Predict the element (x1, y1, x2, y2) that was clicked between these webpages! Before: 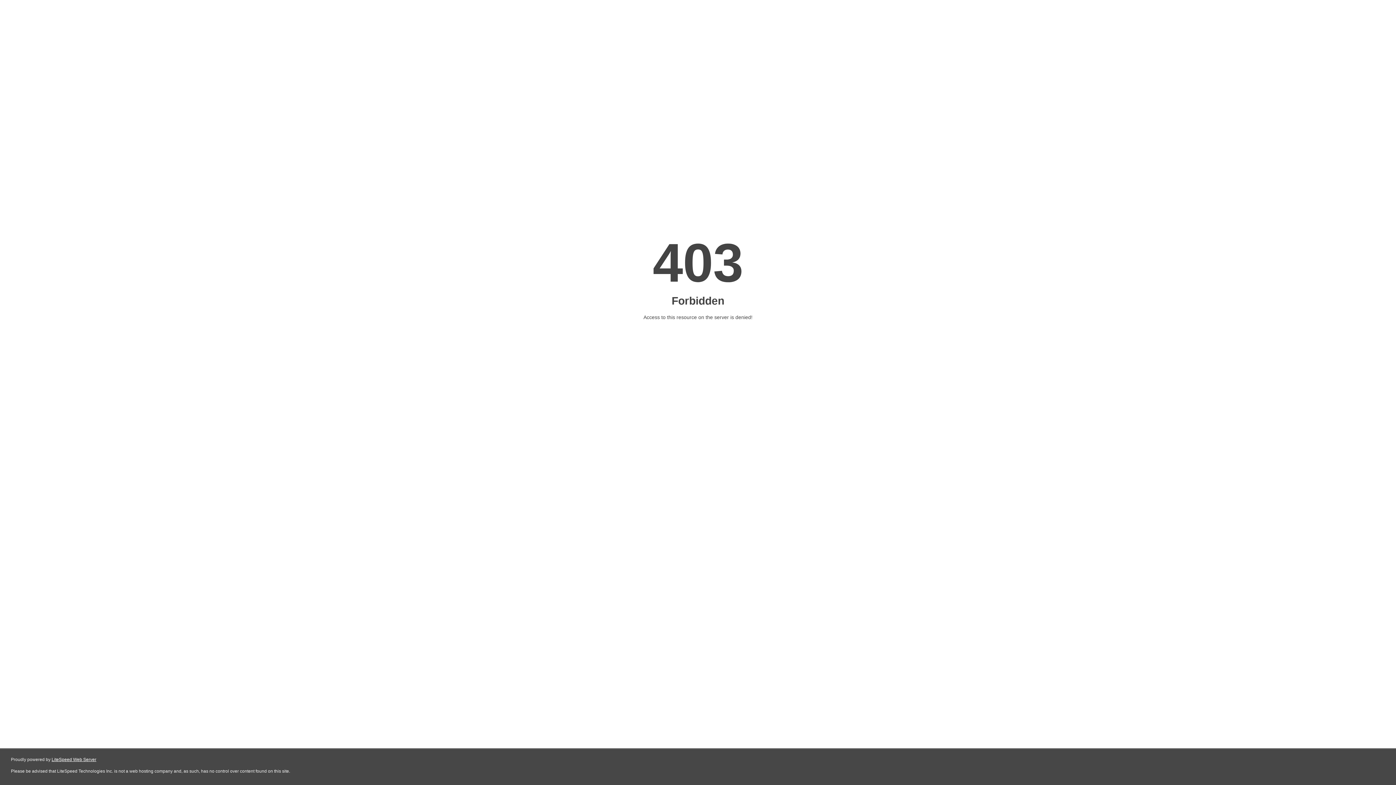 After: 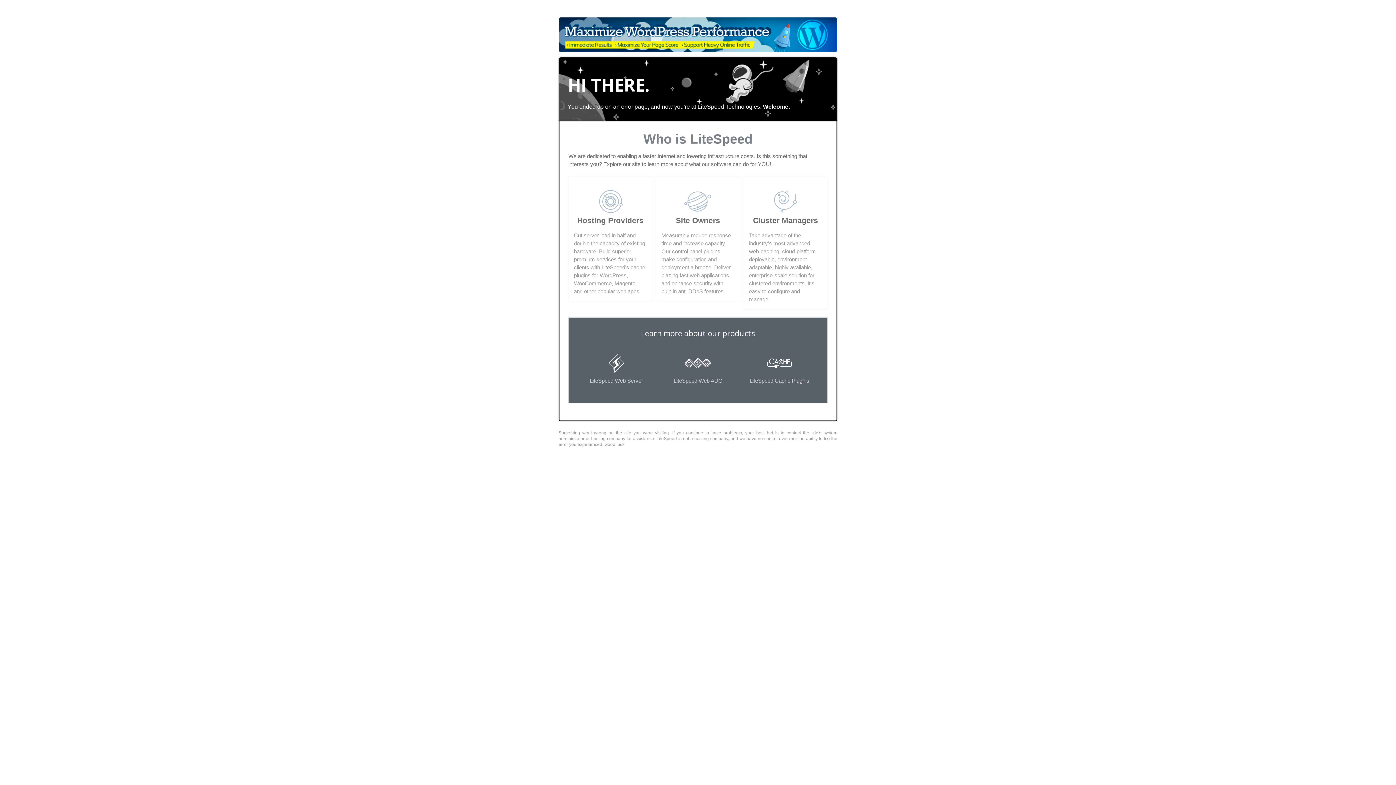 Action: label: LiteSpeed Web Server bbox: (51, 757, 96, 762)